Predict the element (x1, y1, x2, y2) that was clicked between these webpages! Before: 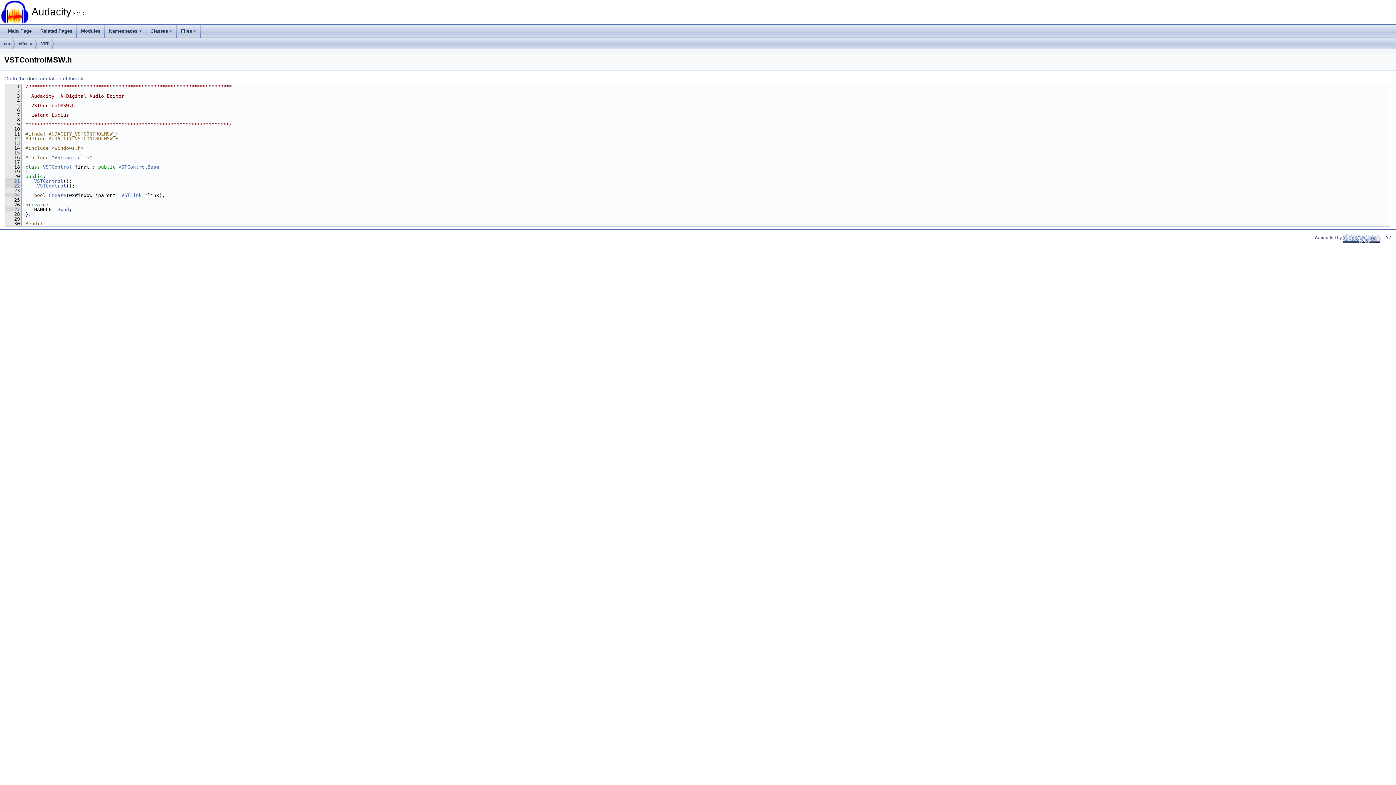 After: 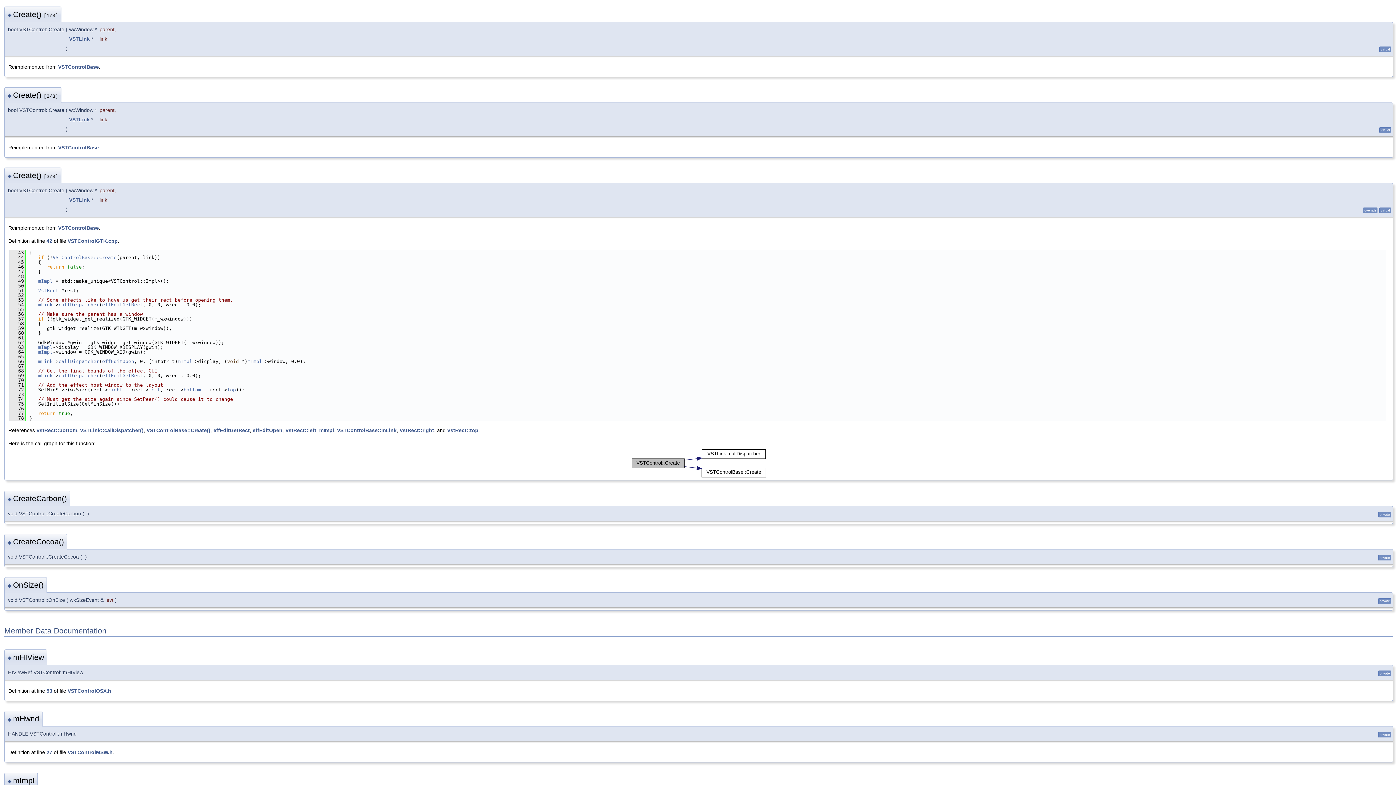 Action: label:    24 bbox: (5, 192, 20, 198)